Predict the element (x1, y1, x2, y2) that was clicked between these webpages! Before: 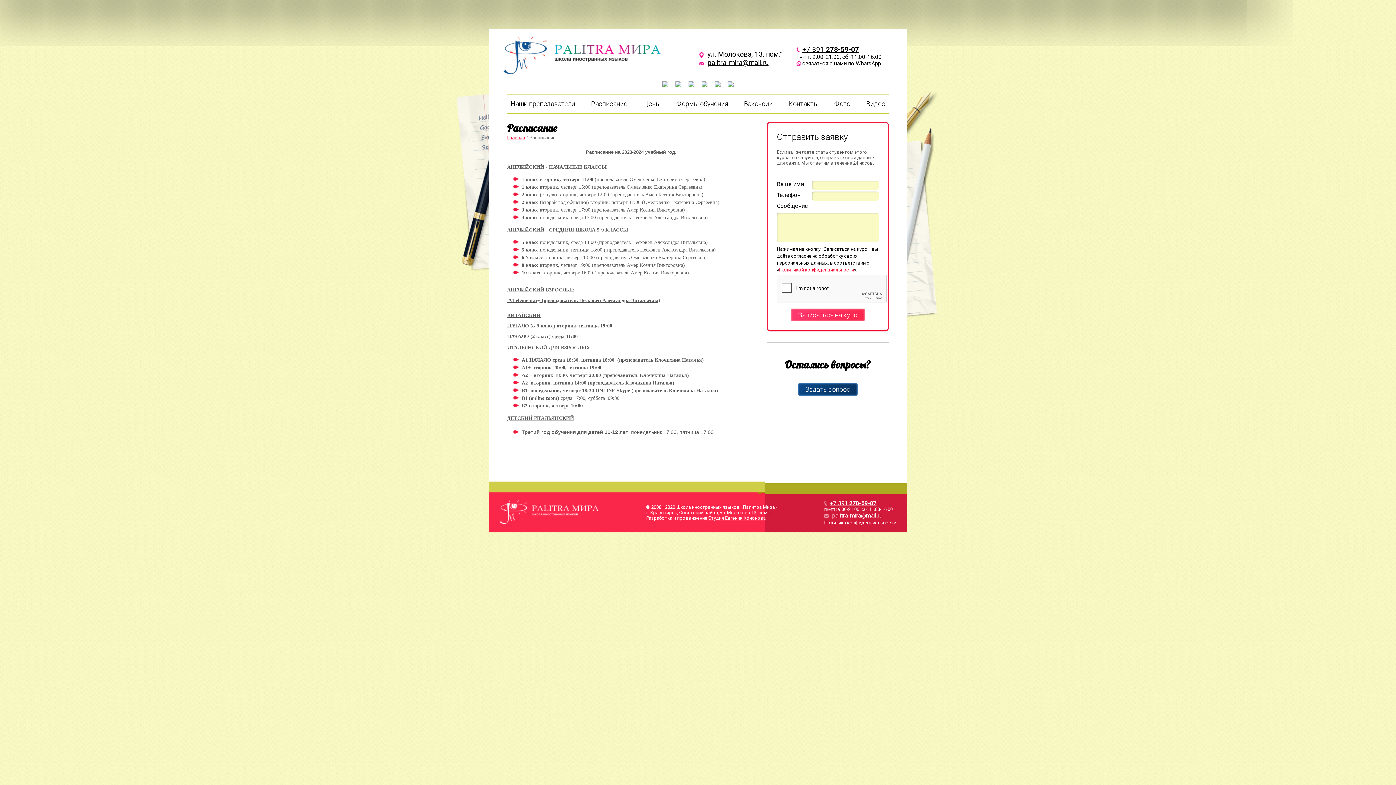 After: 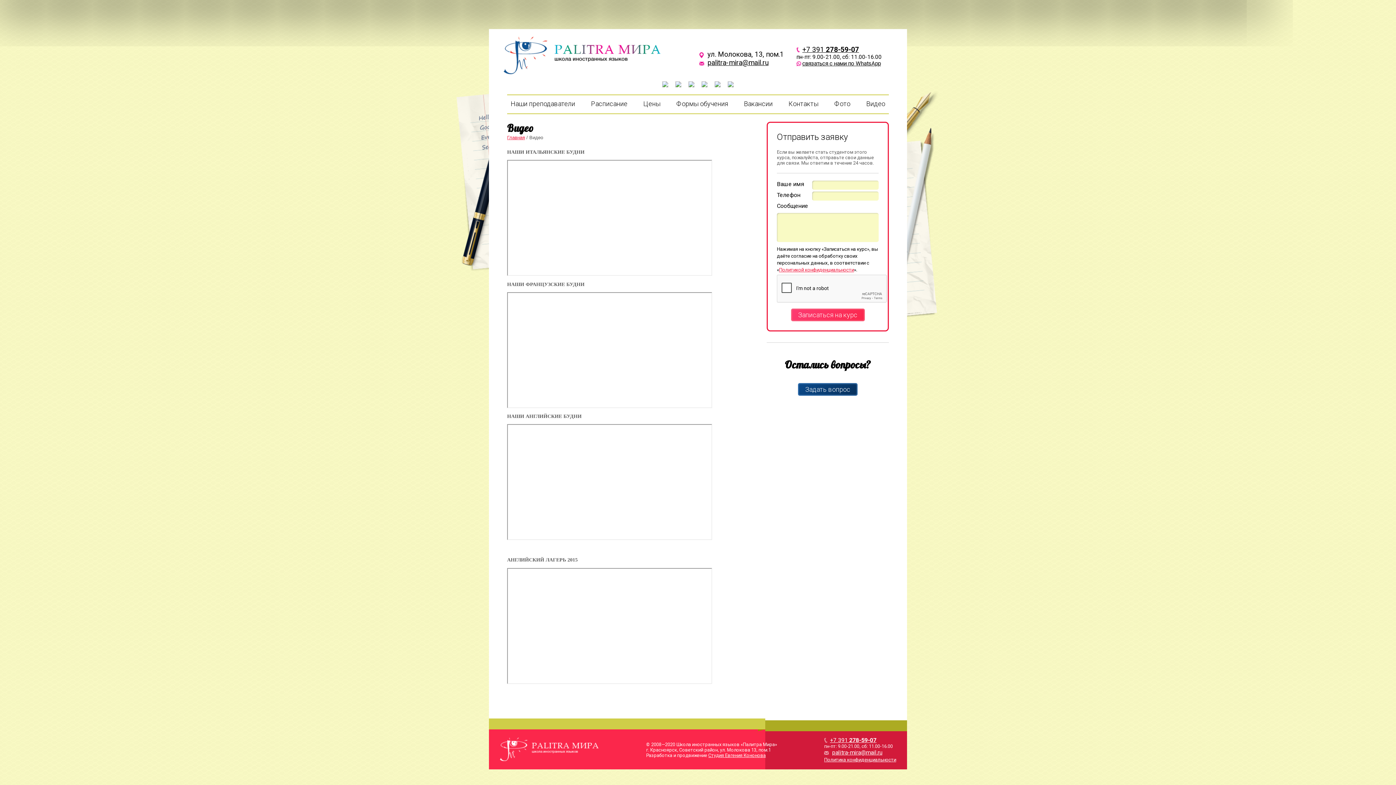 Action: label: Видео bbox: (866, 95, 885, 113)